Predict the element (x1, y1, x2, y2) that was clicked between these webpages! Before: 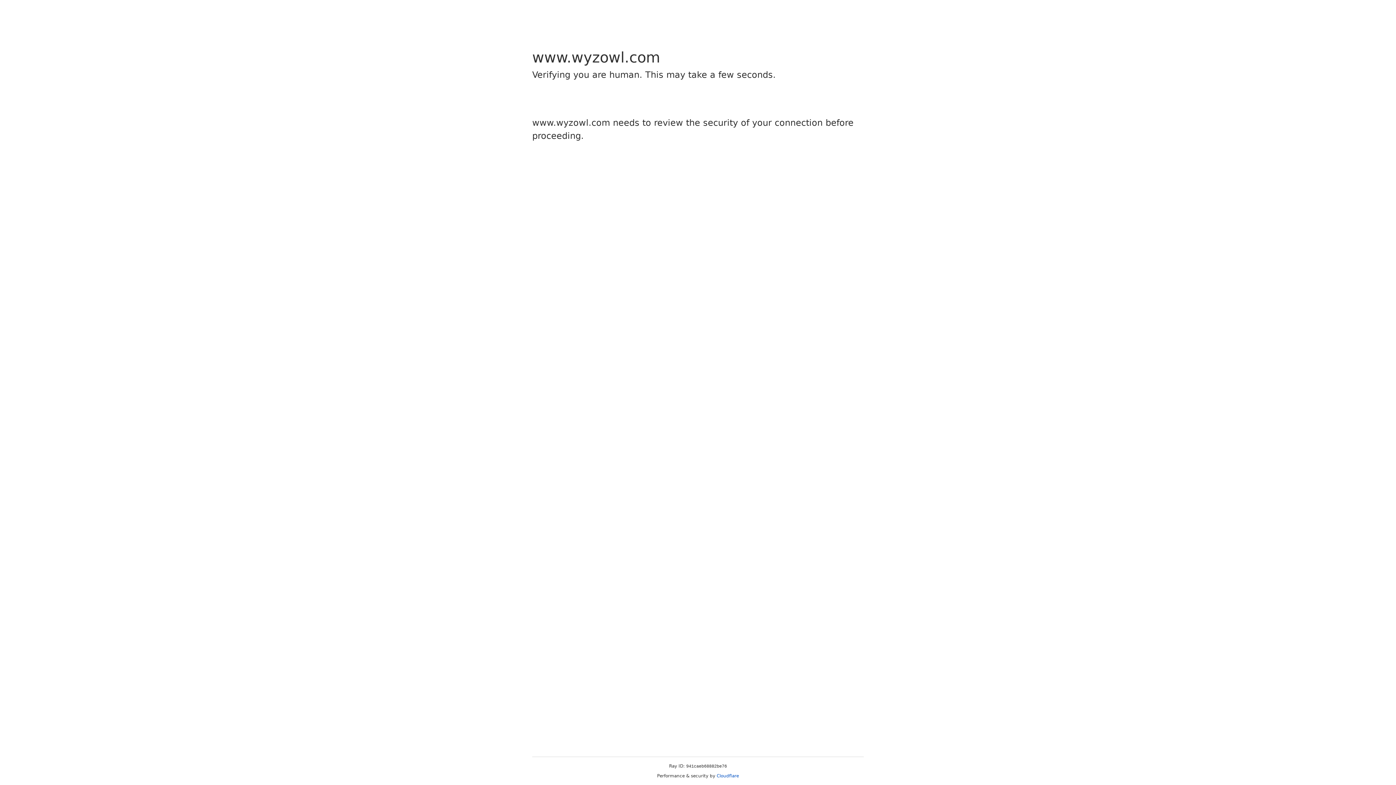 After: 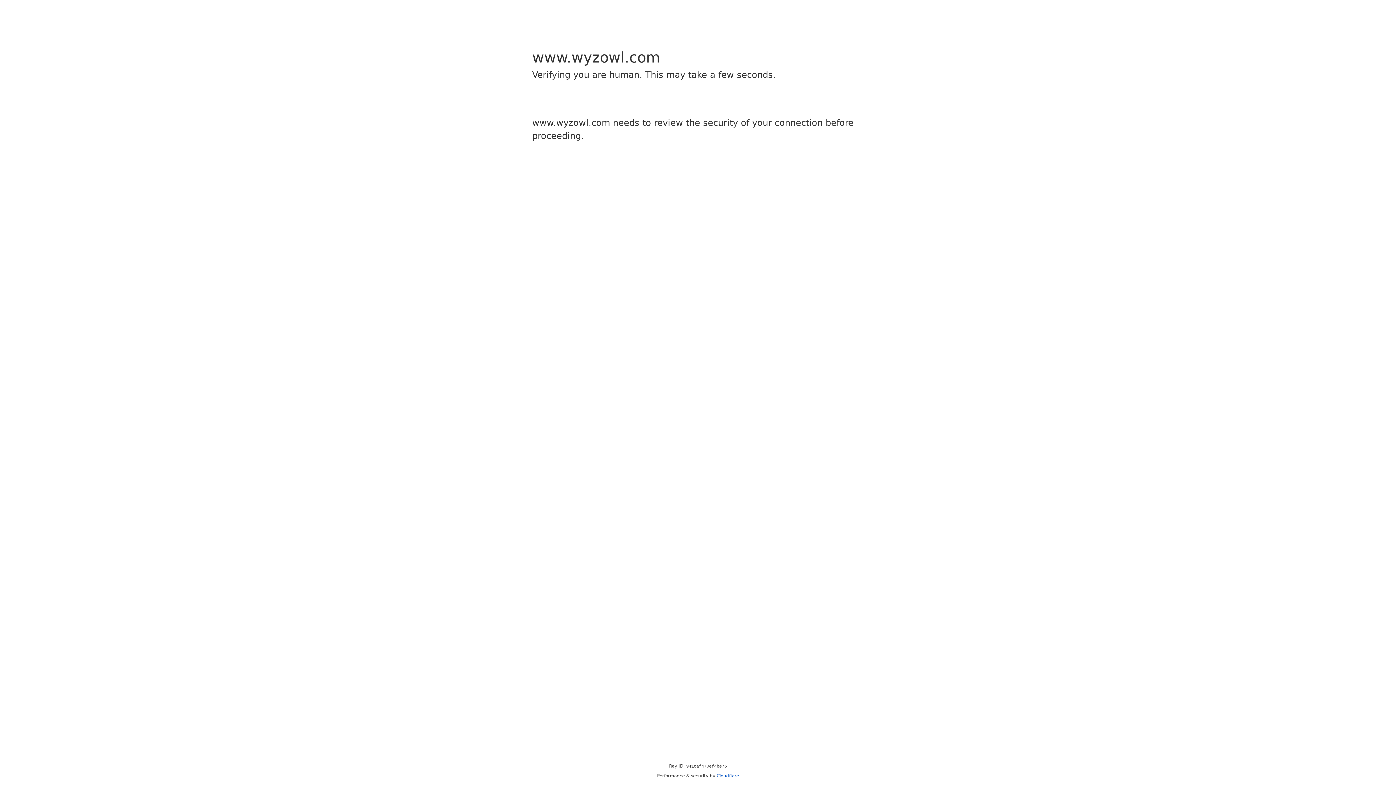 Action: bbox: (716, 773, 739, 778) label: Cloudflare